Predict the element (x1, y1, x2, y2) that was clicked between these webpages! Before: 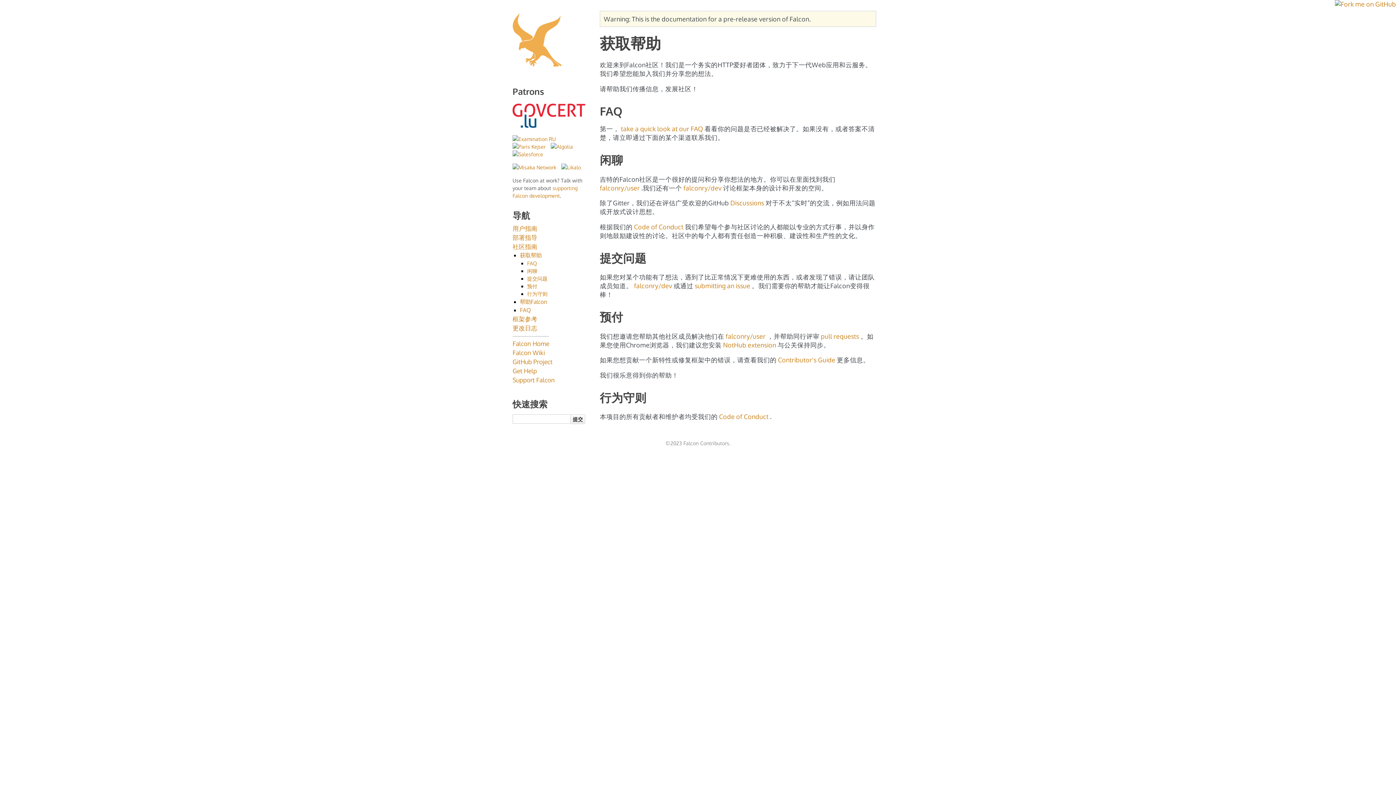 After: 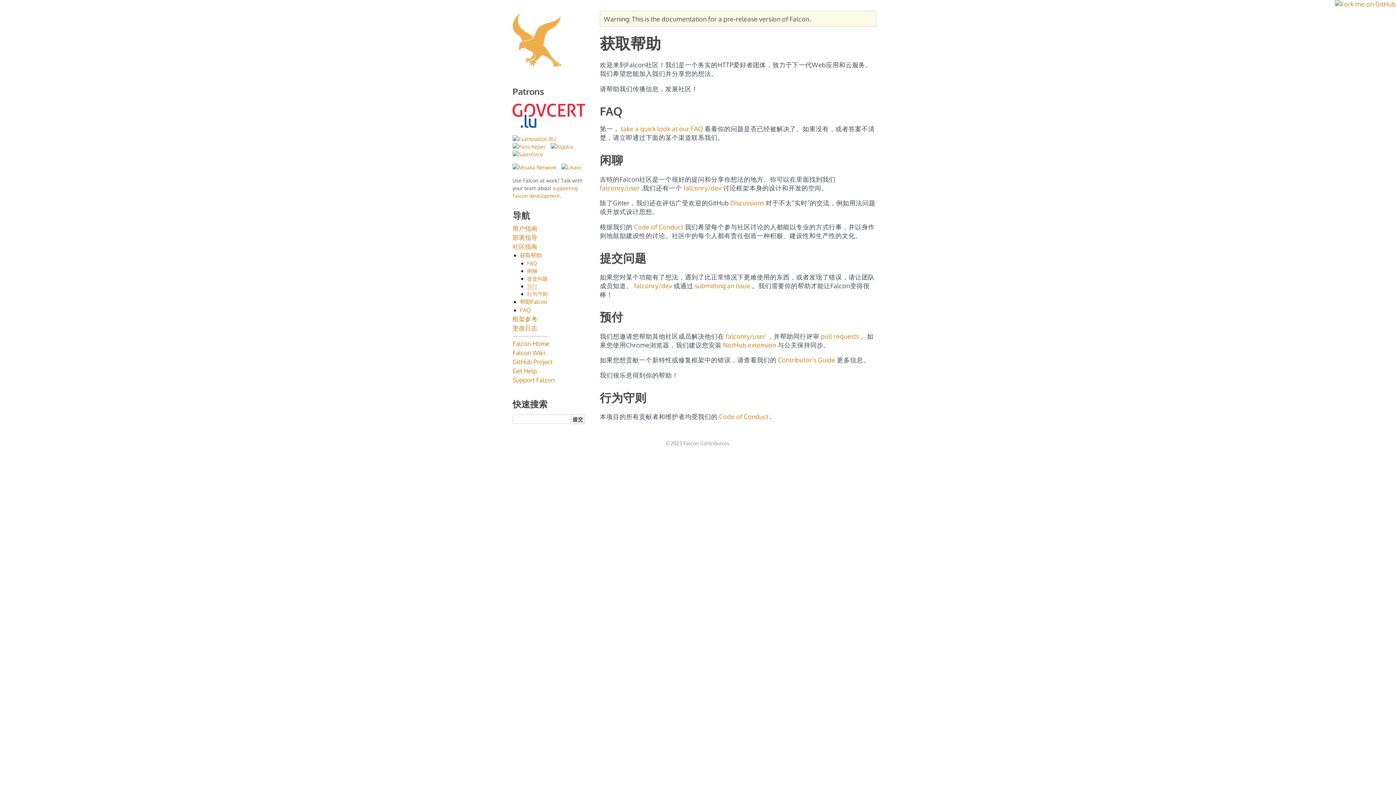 Action: bbox: (527, 283, 537, 289) label: 预付